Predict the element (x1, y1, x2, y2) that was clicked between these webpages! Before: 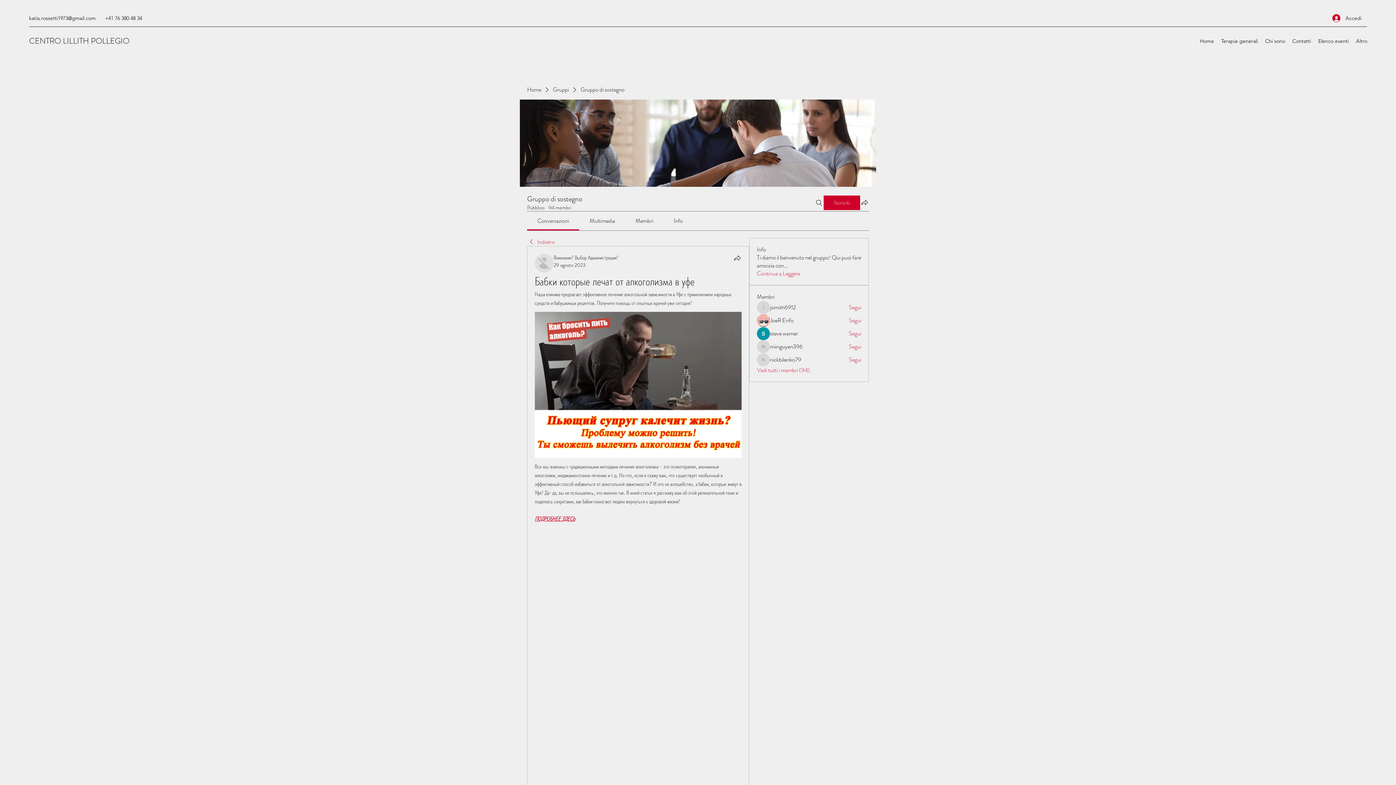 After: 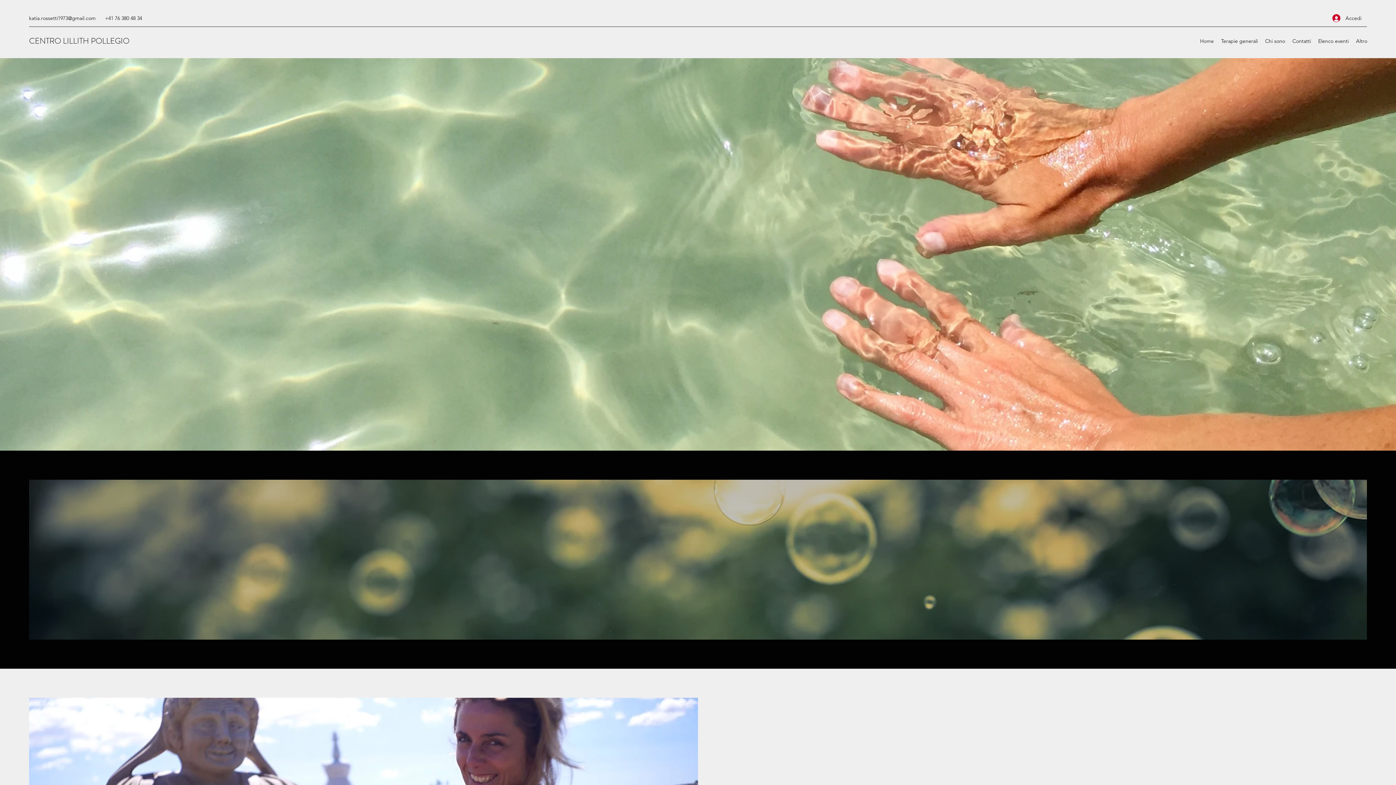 Action: label: CENTRO LILLITH POLLEGIO bbox: (29, 35, 129, 46)